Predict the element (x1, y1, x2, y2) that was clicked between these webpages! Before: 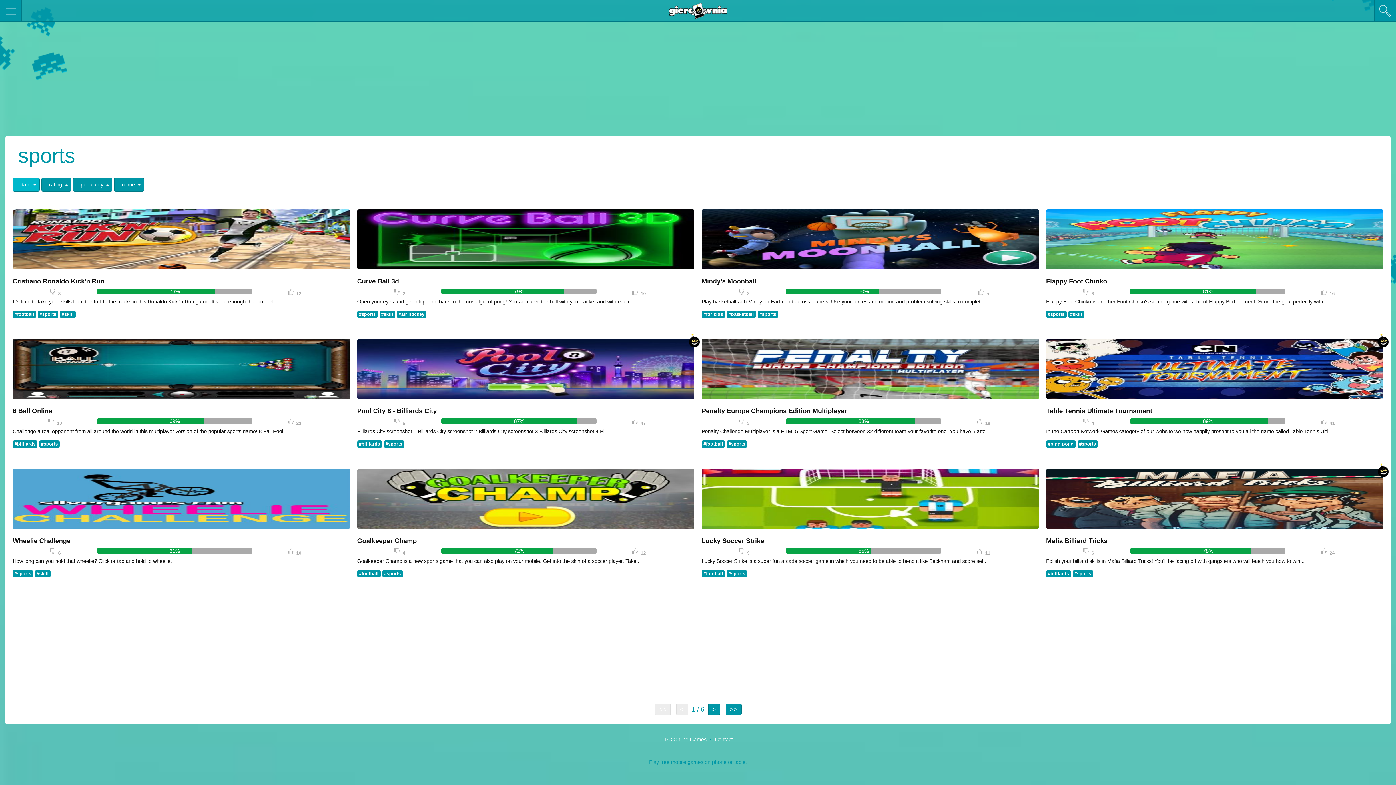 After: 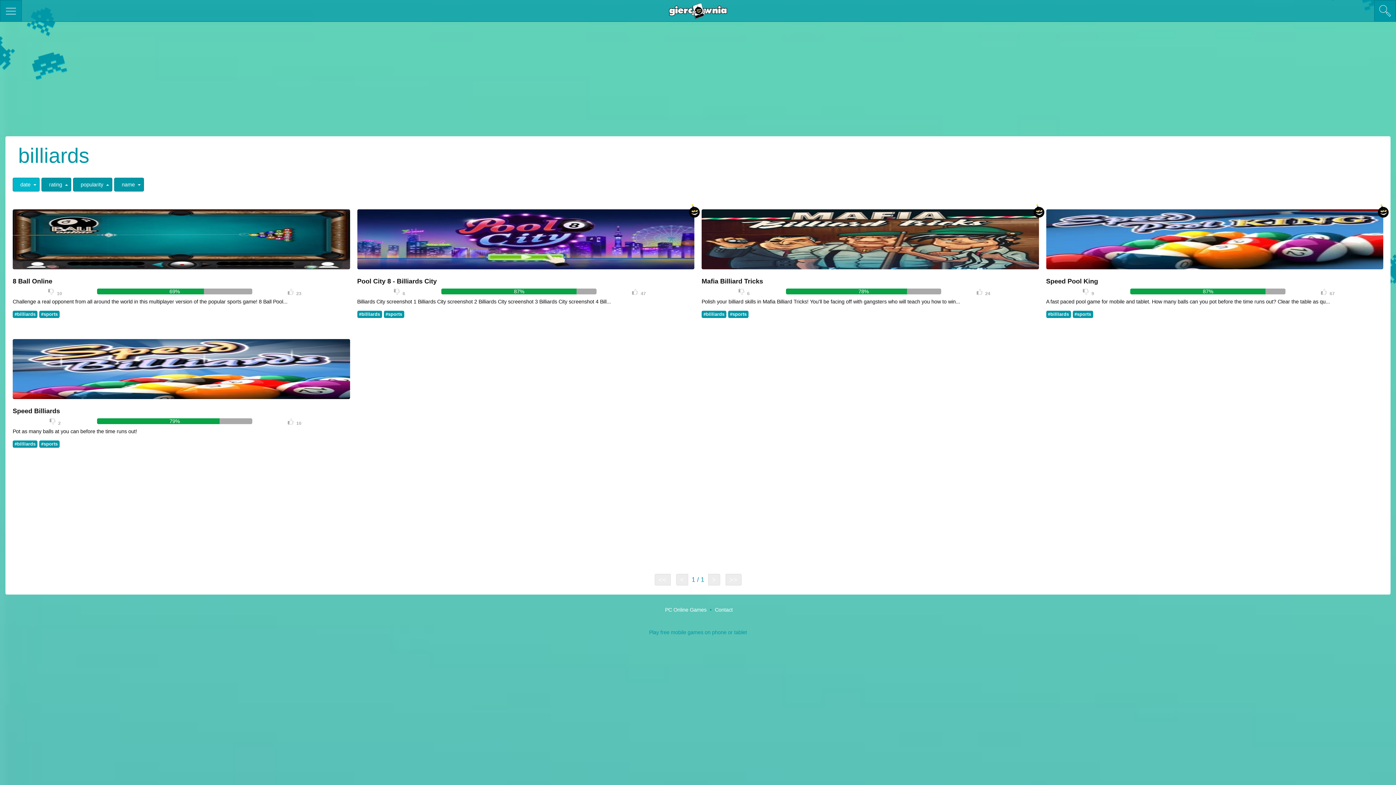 Action: bbox: (12, 440, 37, 447) label: #billiards